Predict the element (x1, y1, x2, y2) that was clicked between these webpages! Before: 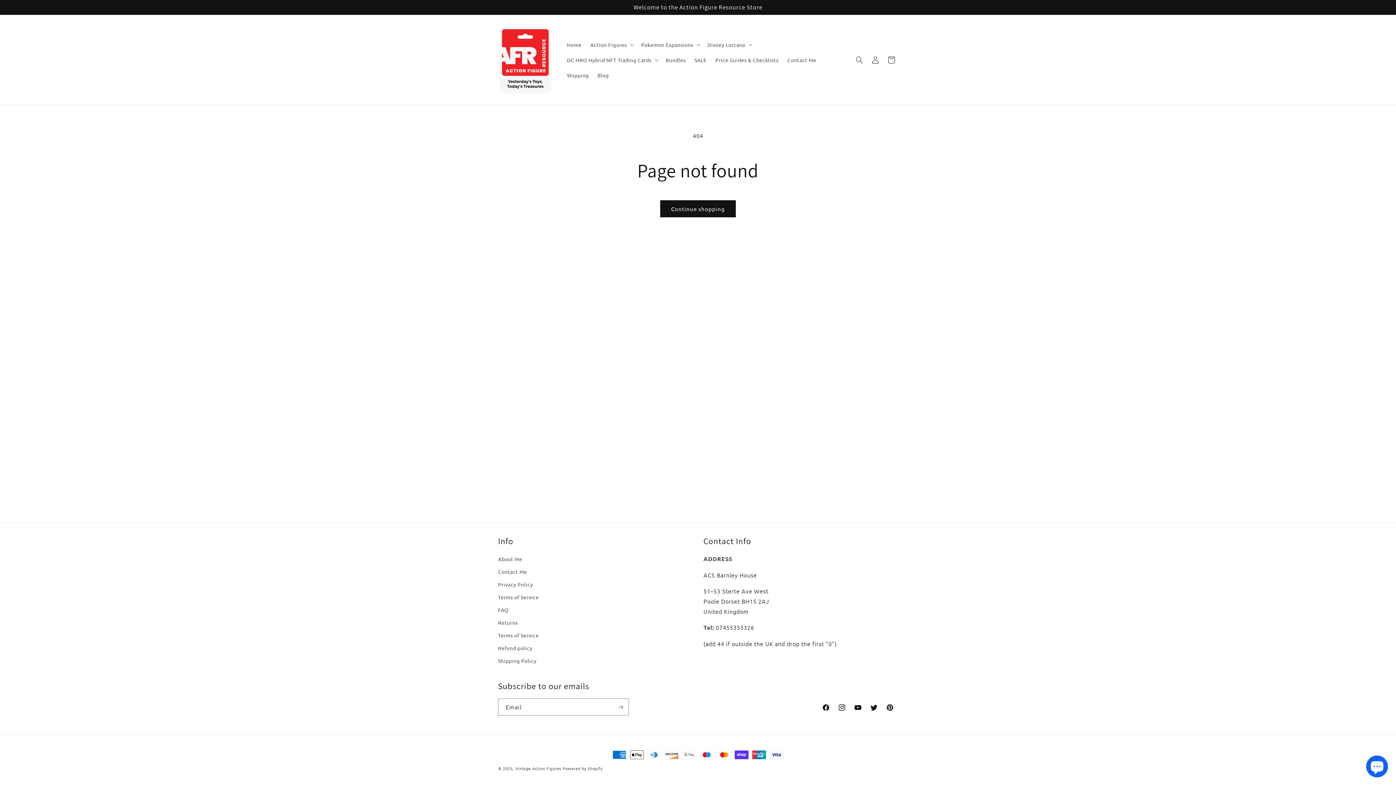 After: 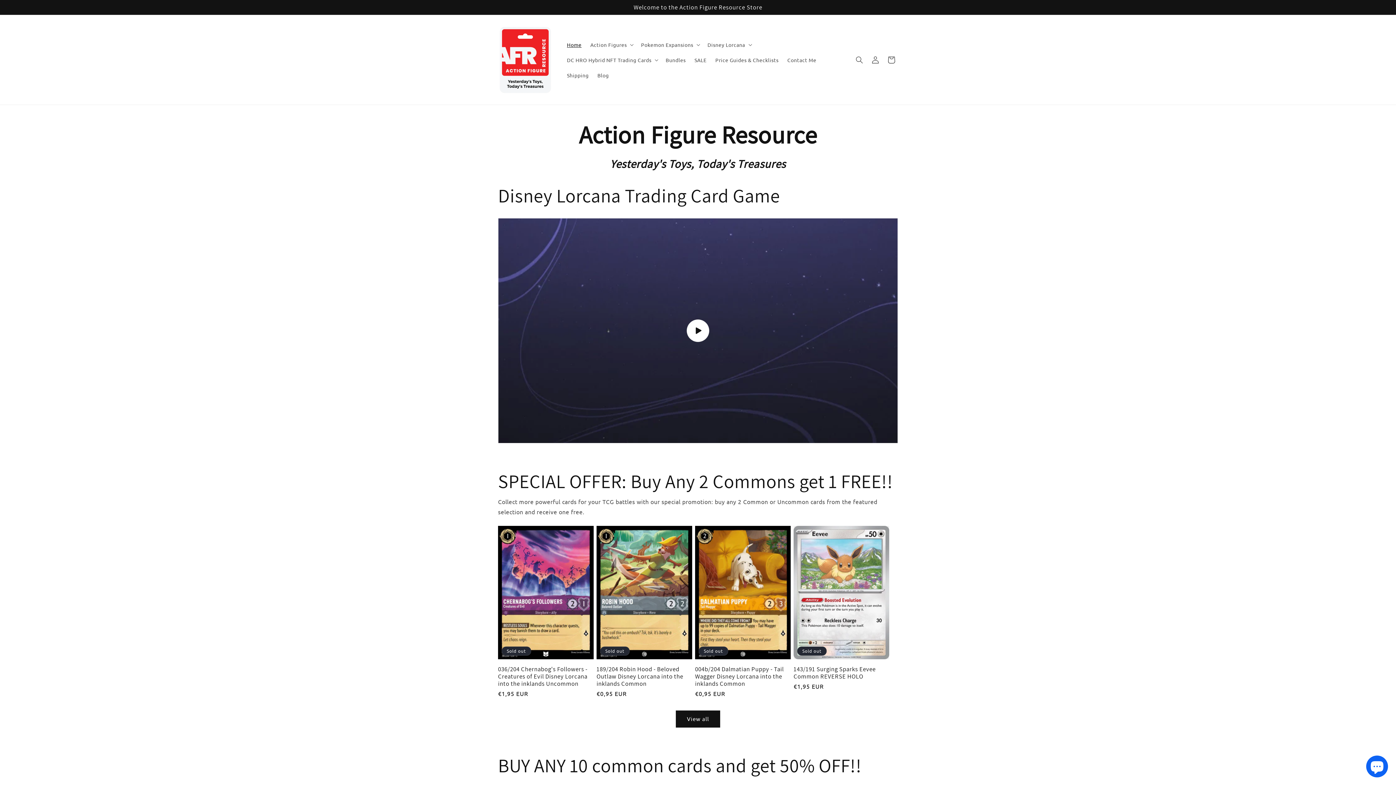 Action: bbox: (495, 22, 555, 97)